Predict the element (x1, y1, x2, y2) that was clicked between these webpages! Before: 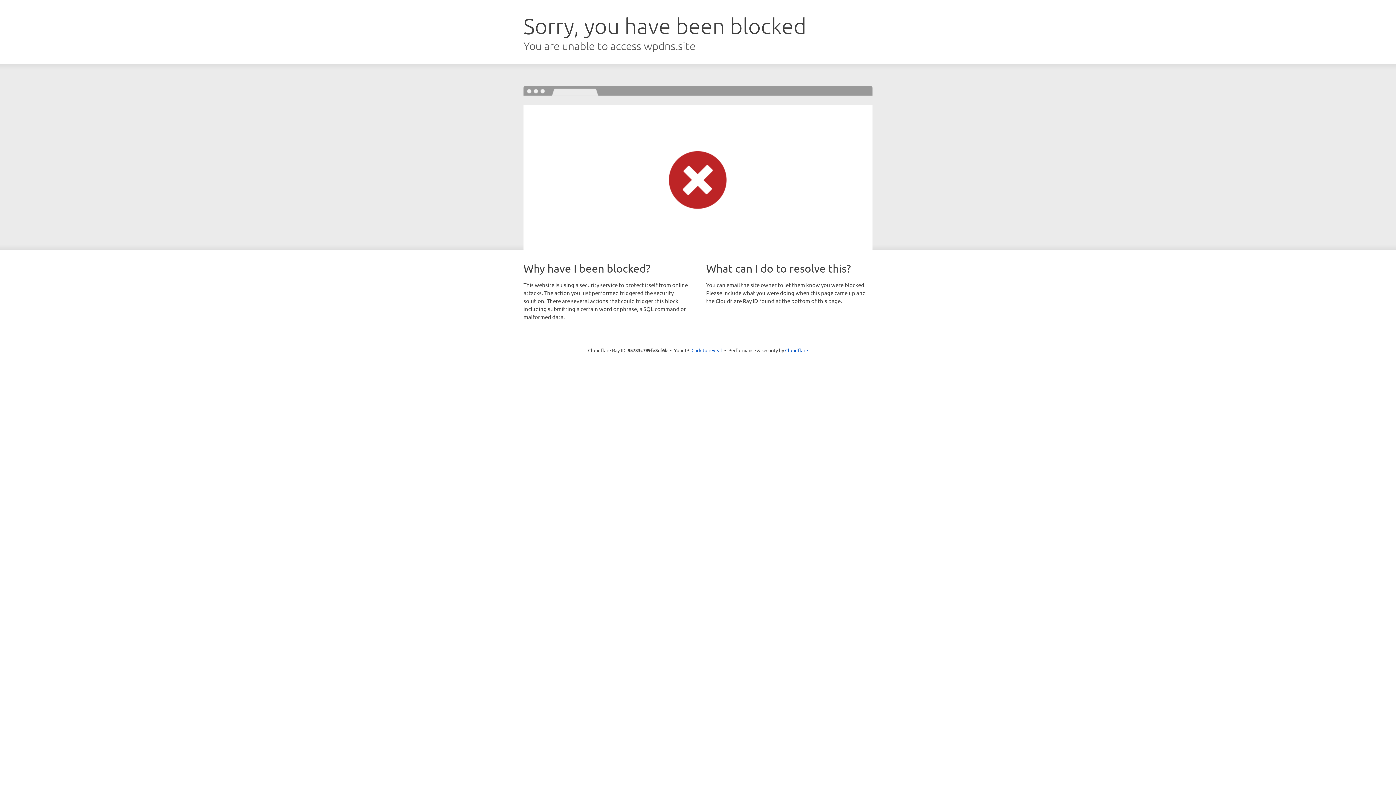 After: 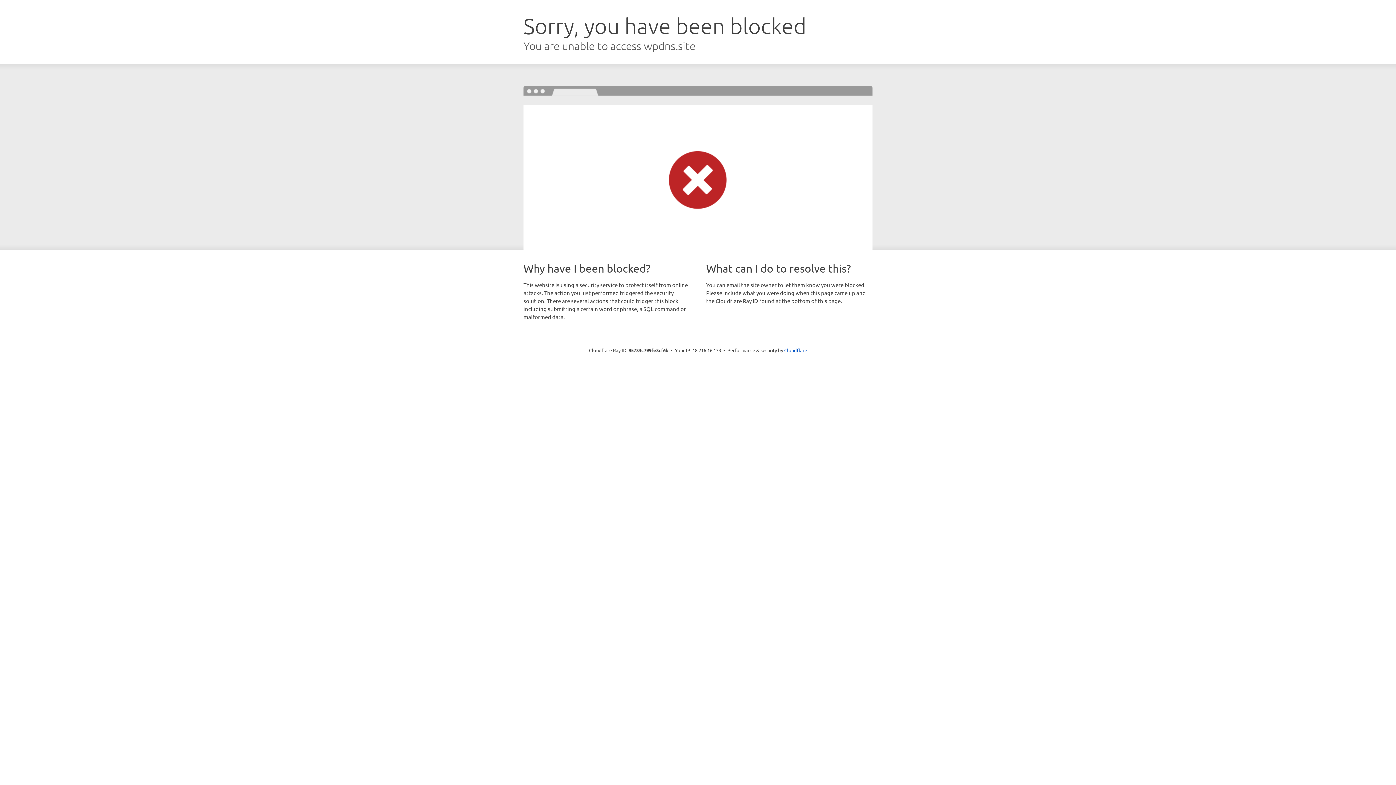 Action: label: Click to reveal bbox: (691, 346, 722, 353)